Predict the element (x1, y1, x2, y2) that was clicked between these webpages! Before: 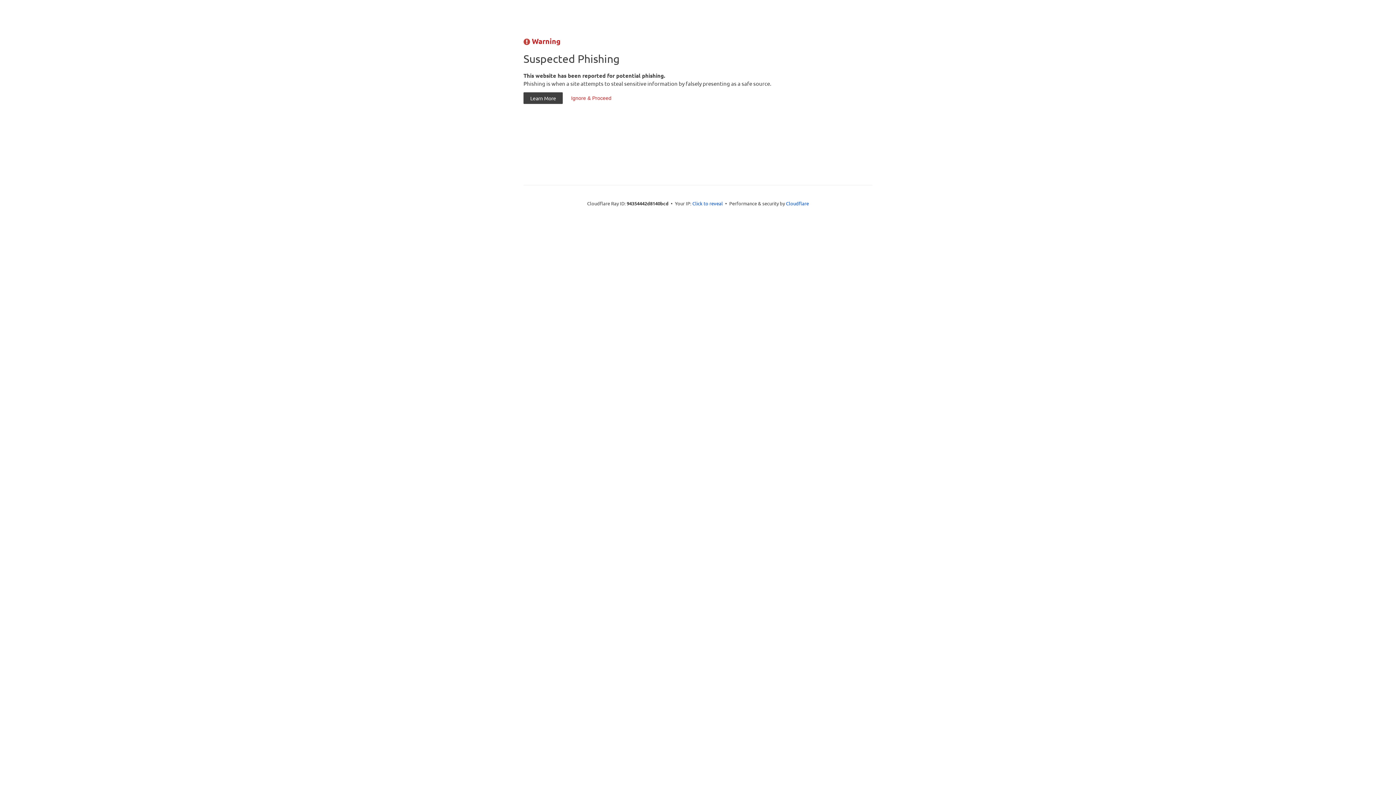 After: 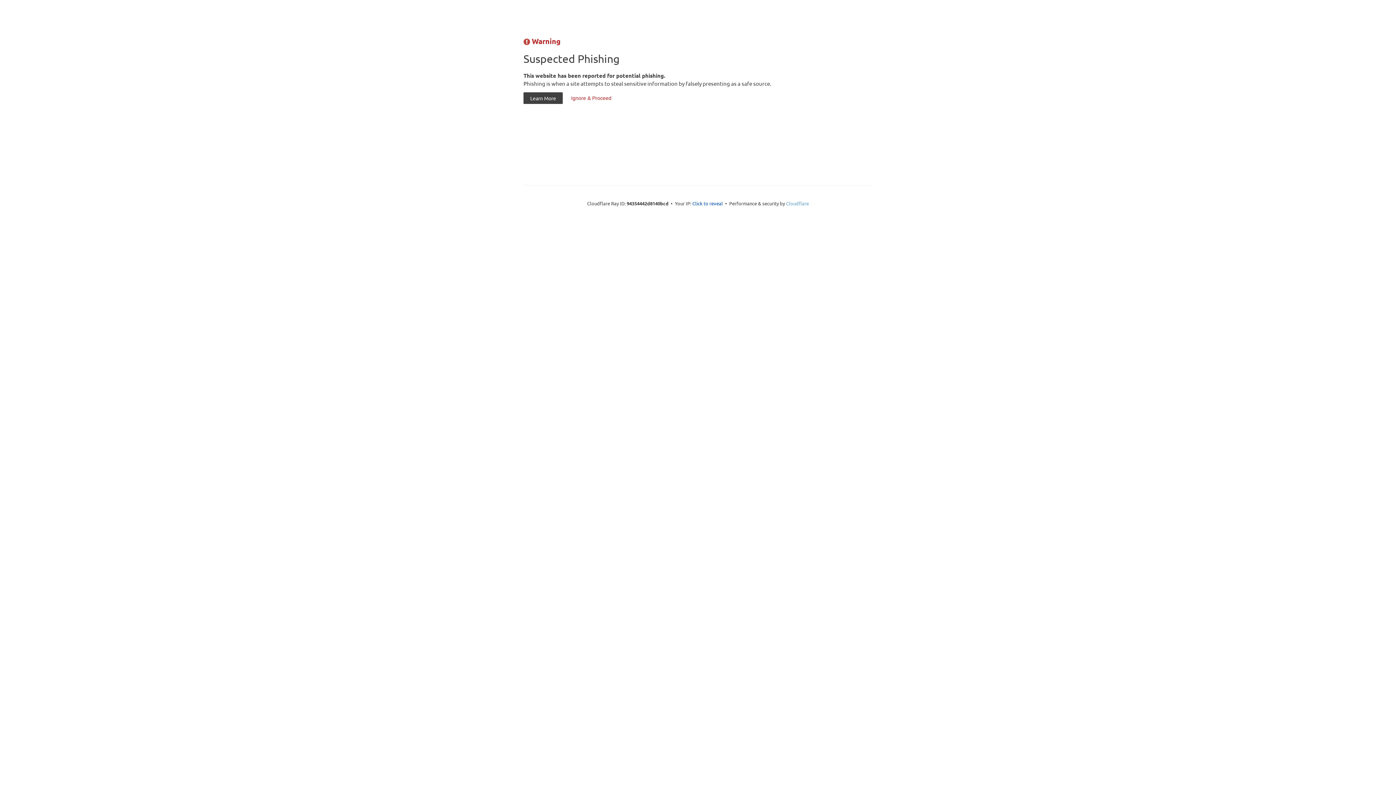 Action: bbox: (786, 200, 809, 206) label: Cloudflare